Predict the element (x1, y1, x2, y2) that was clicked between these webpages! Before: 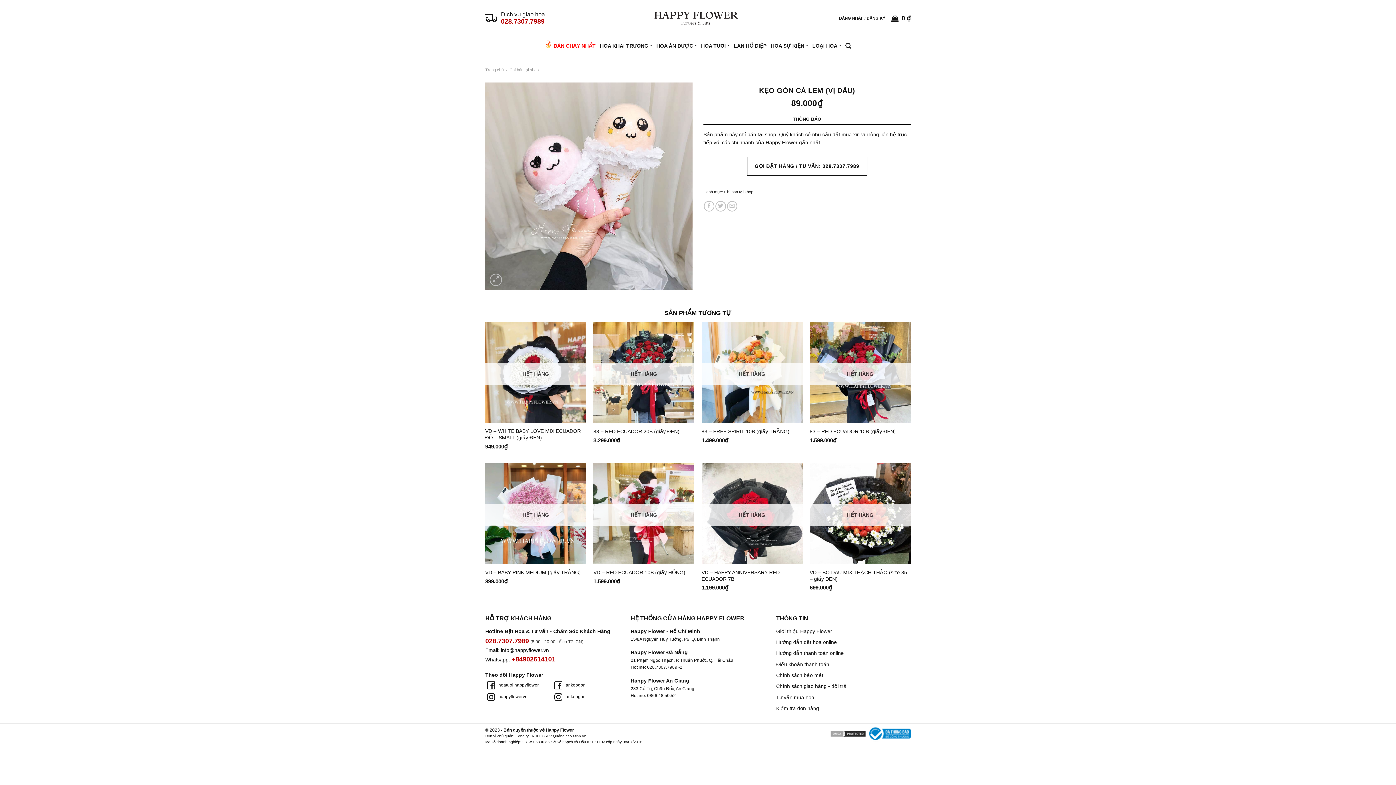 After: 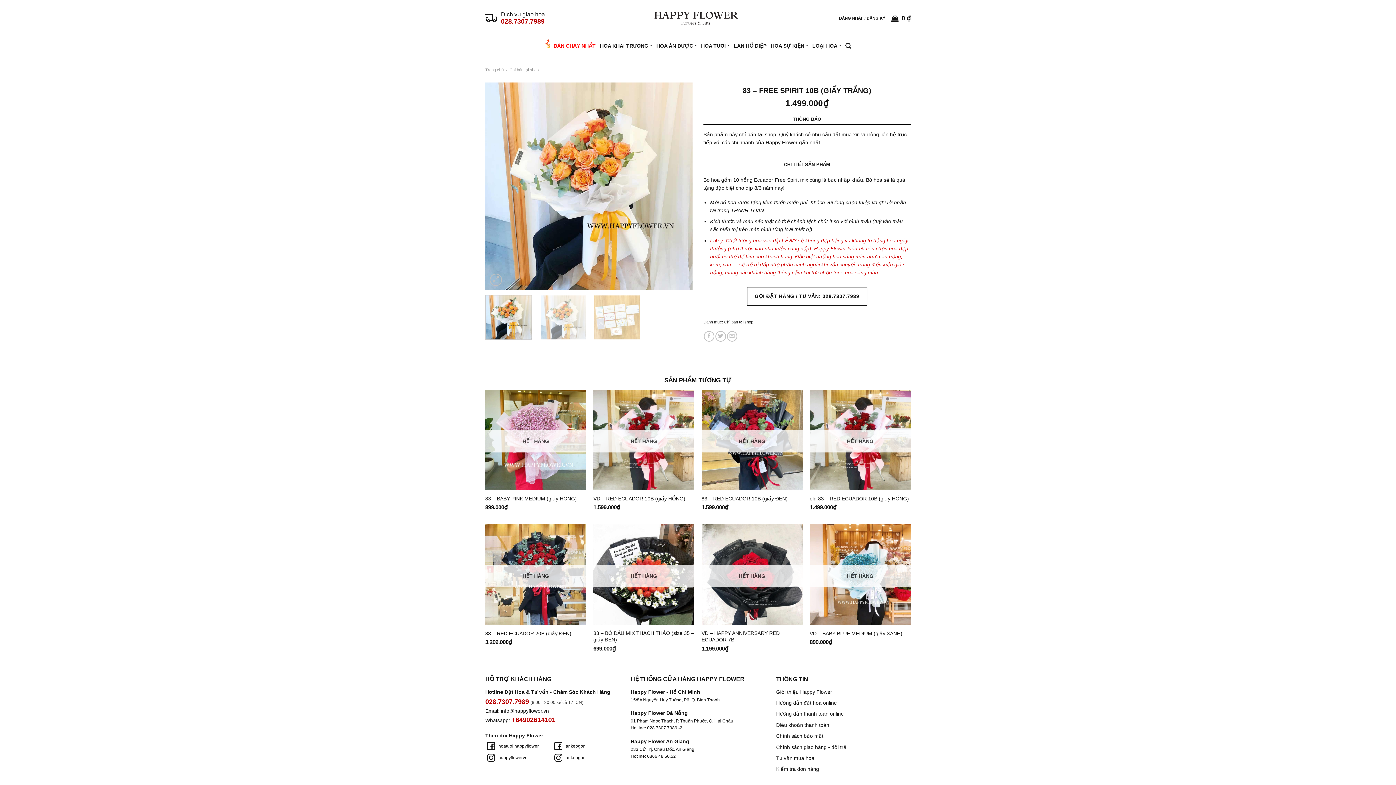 Action: label: 83 – FREE SPIRIT 10B (giấy TRẮNG) bbox: (701, 428, 789, 434)